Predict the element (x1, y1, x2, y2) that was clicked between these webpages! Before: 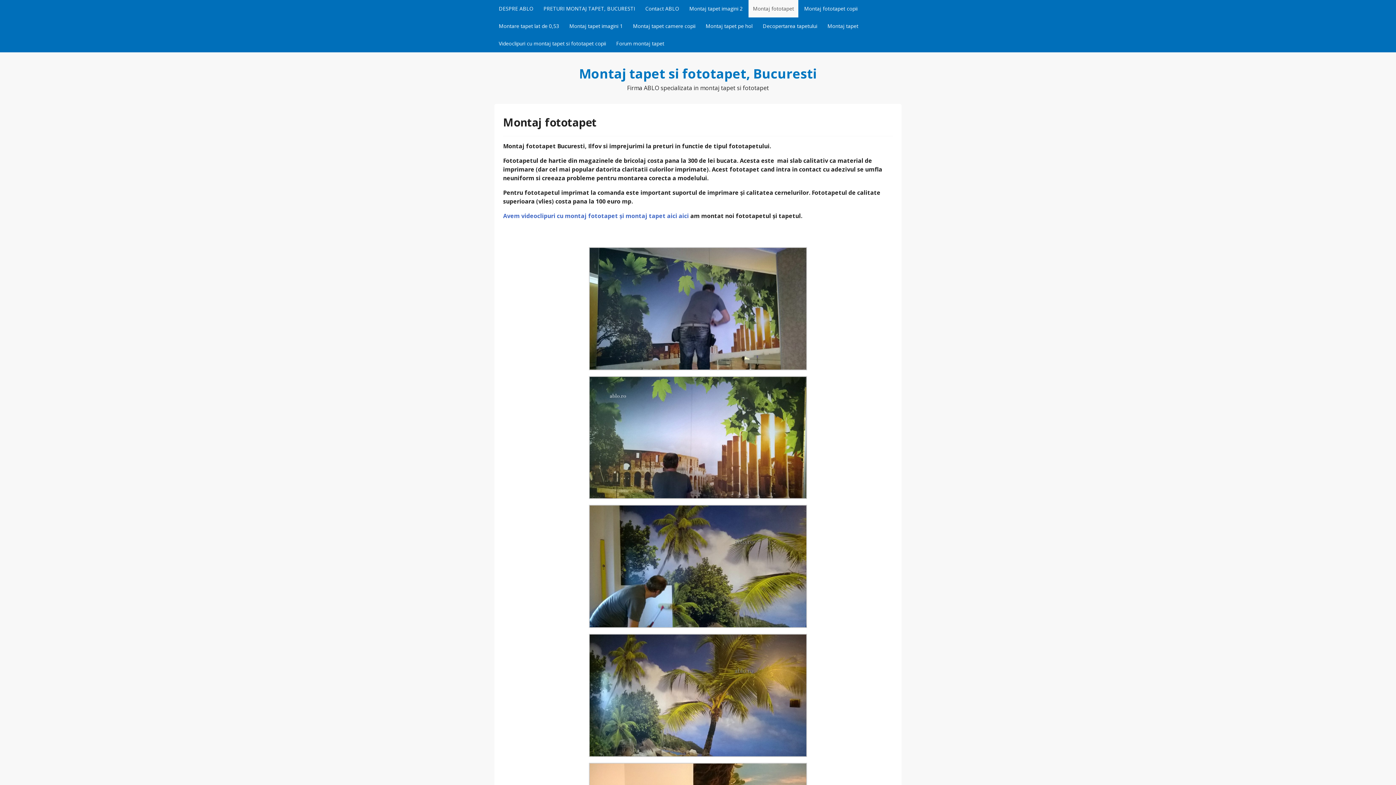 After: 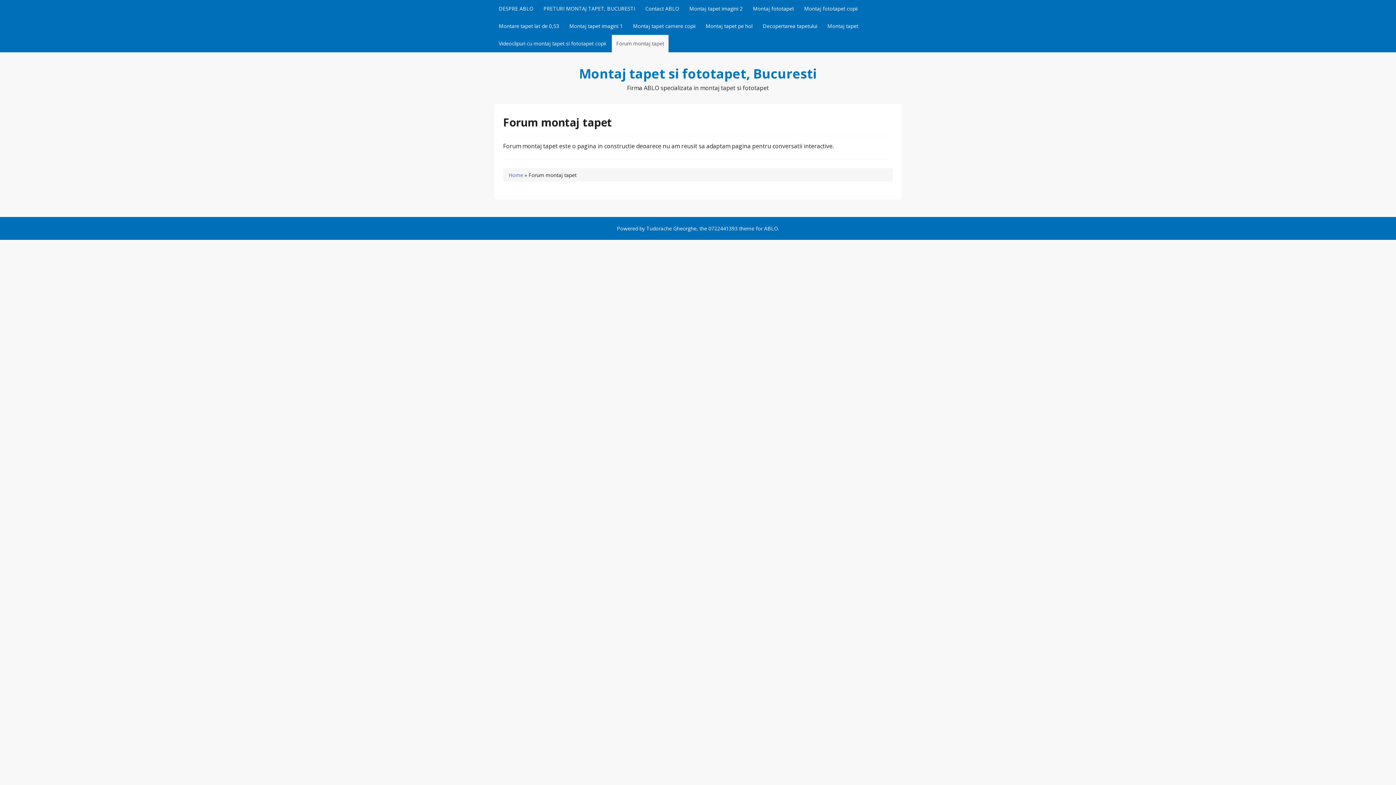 Action: bbox: (612, 34, 668, 52) label: Forum montaj tapet